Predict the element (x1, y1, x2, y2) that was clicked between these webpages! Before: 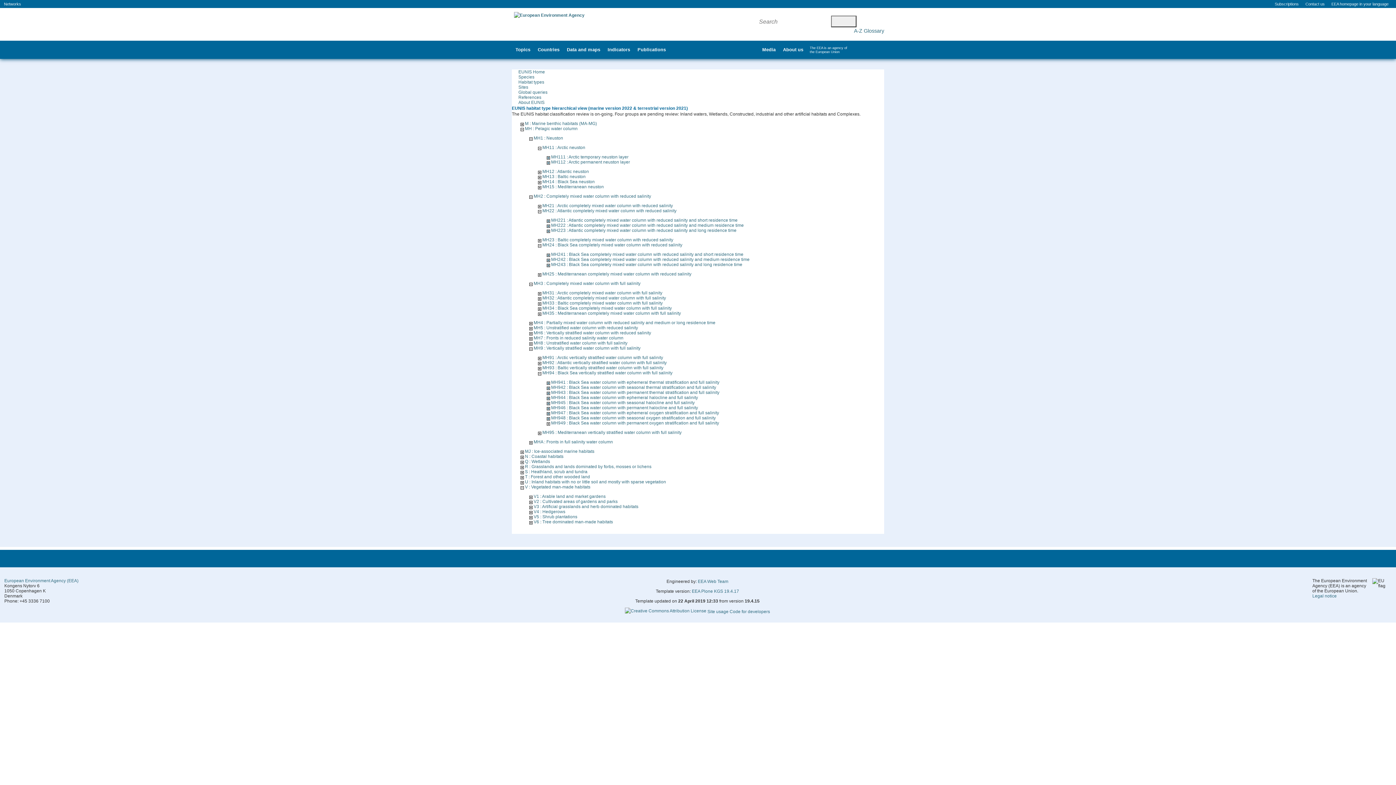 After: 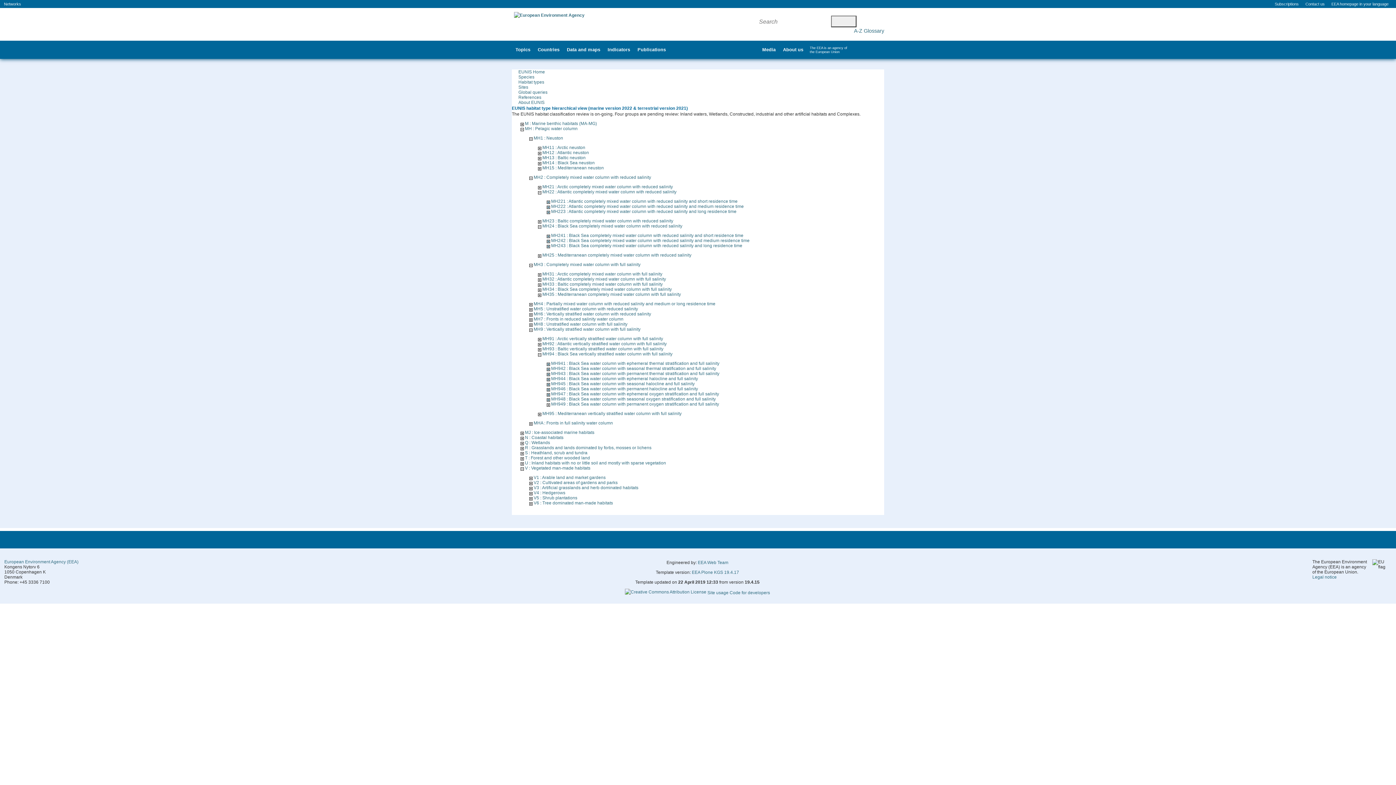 Action: bbox: (538, 145, 541, 150)